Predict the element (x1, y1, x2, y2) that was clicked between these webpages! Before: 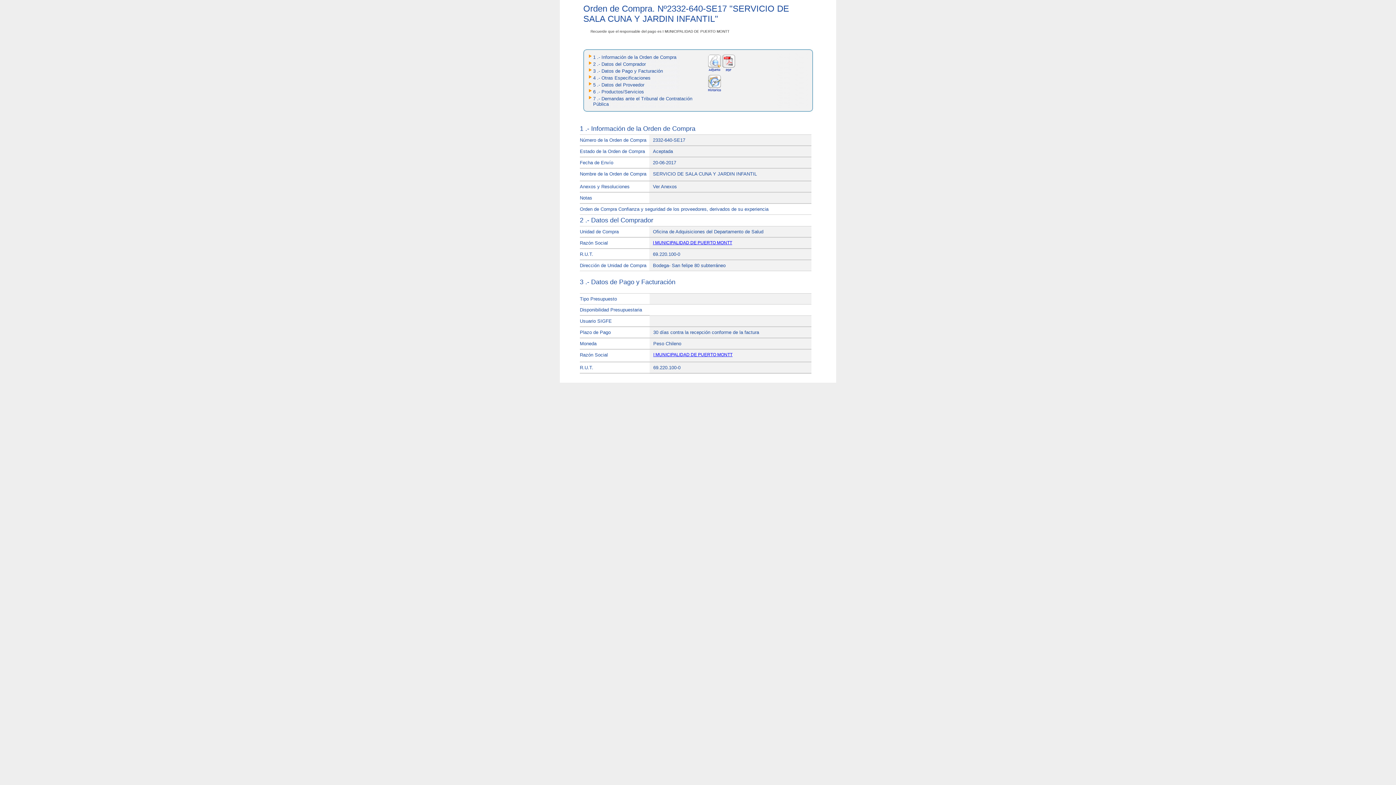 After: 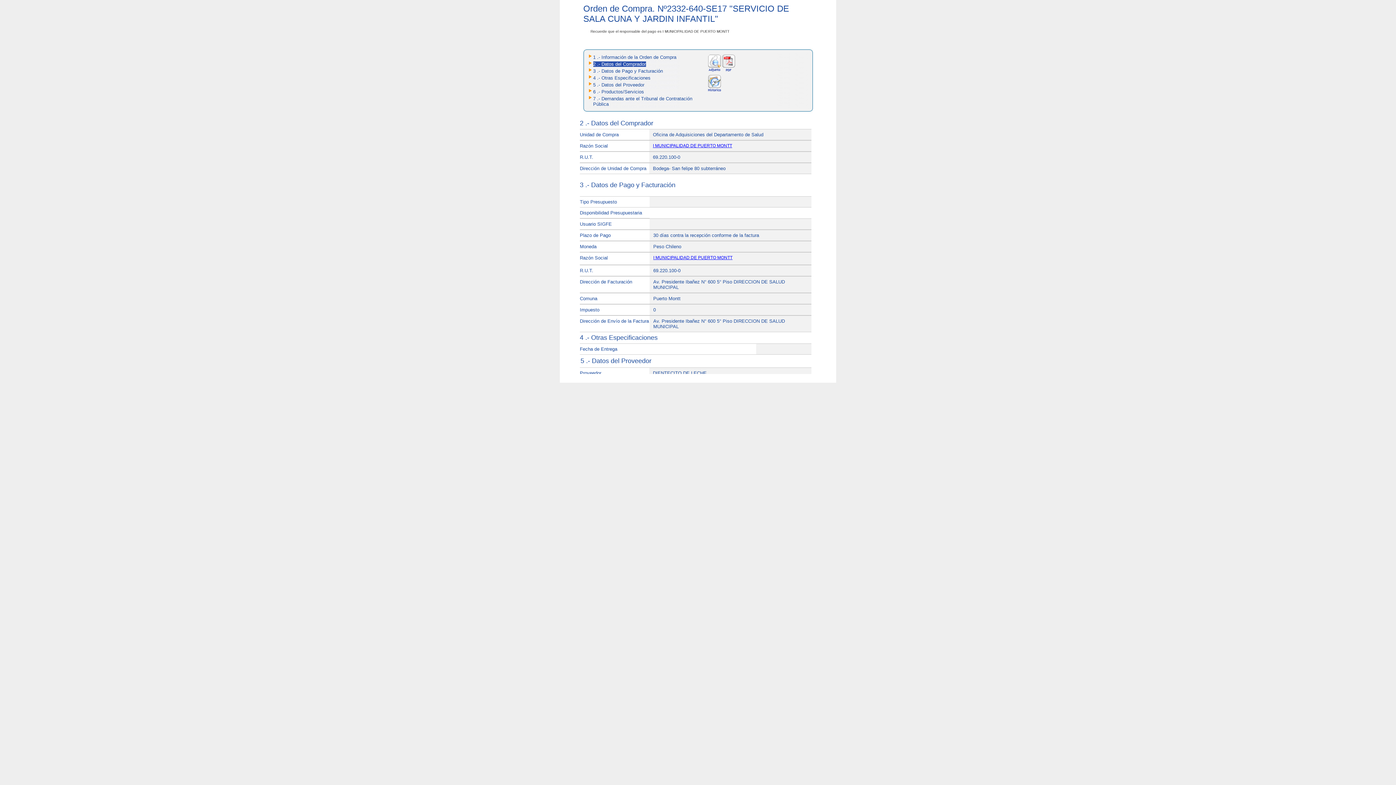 Action: label: 2 .- Datos del Comprador bbox: (593, 61, 646, 66)